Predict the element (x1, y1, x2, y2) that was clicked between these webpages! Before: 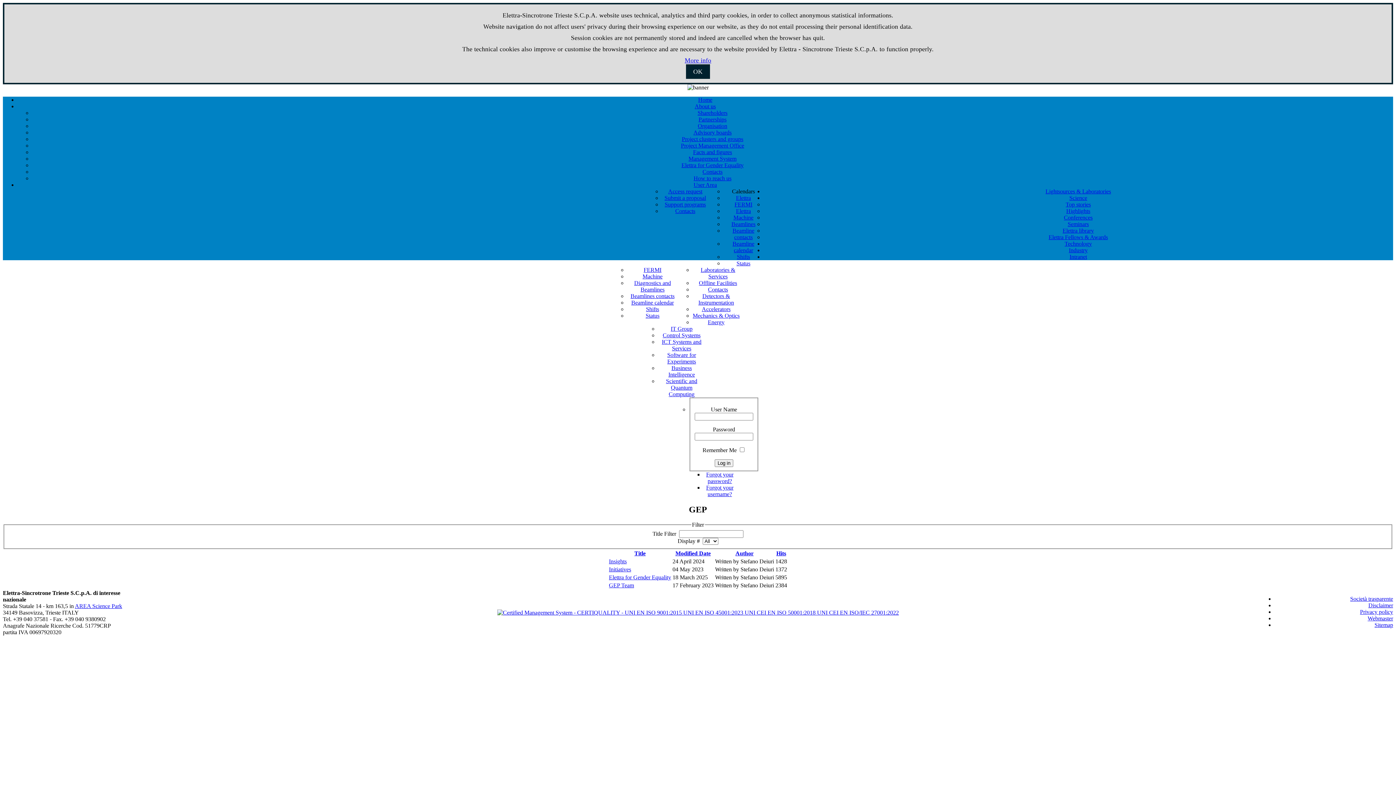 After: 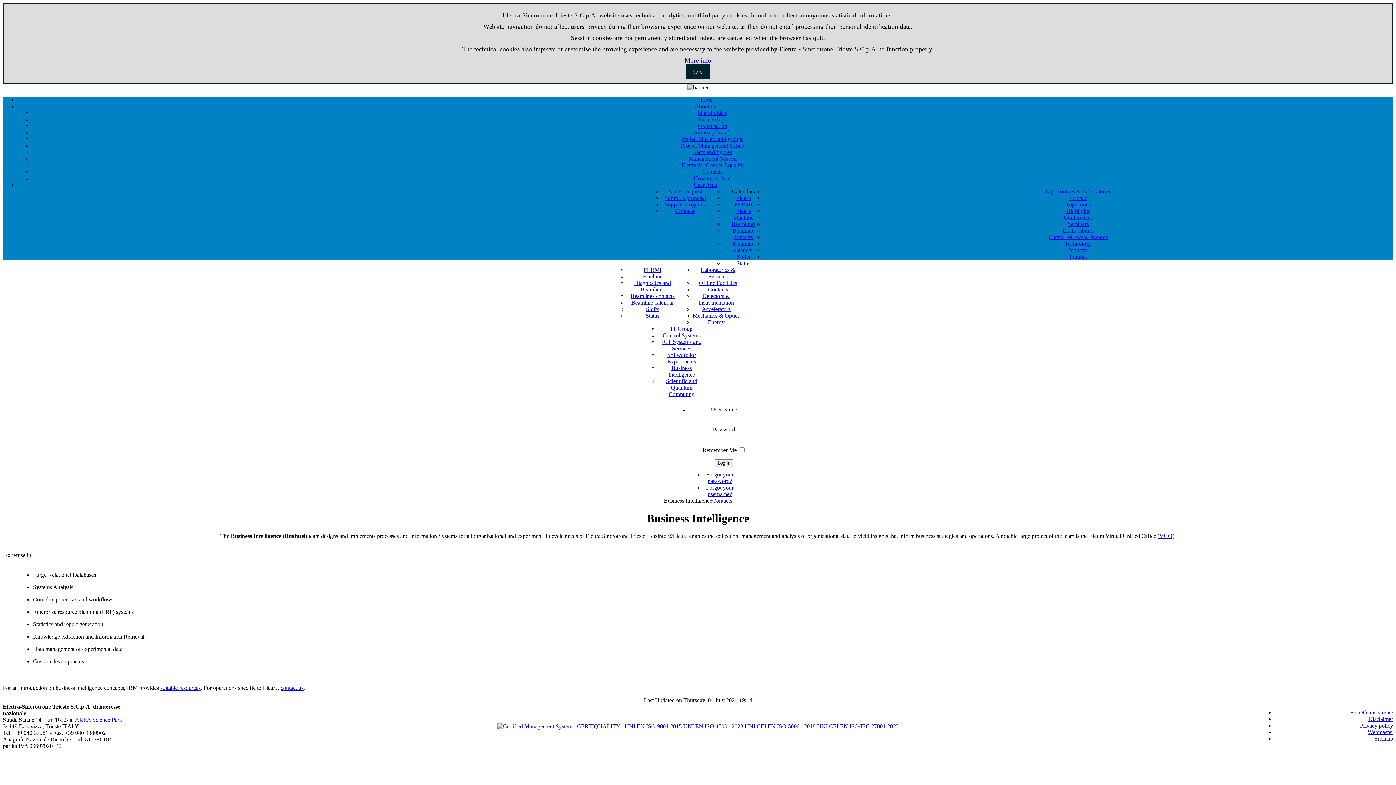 Action: label: Business Intelligence bbox: (668, 365, 695, 377)